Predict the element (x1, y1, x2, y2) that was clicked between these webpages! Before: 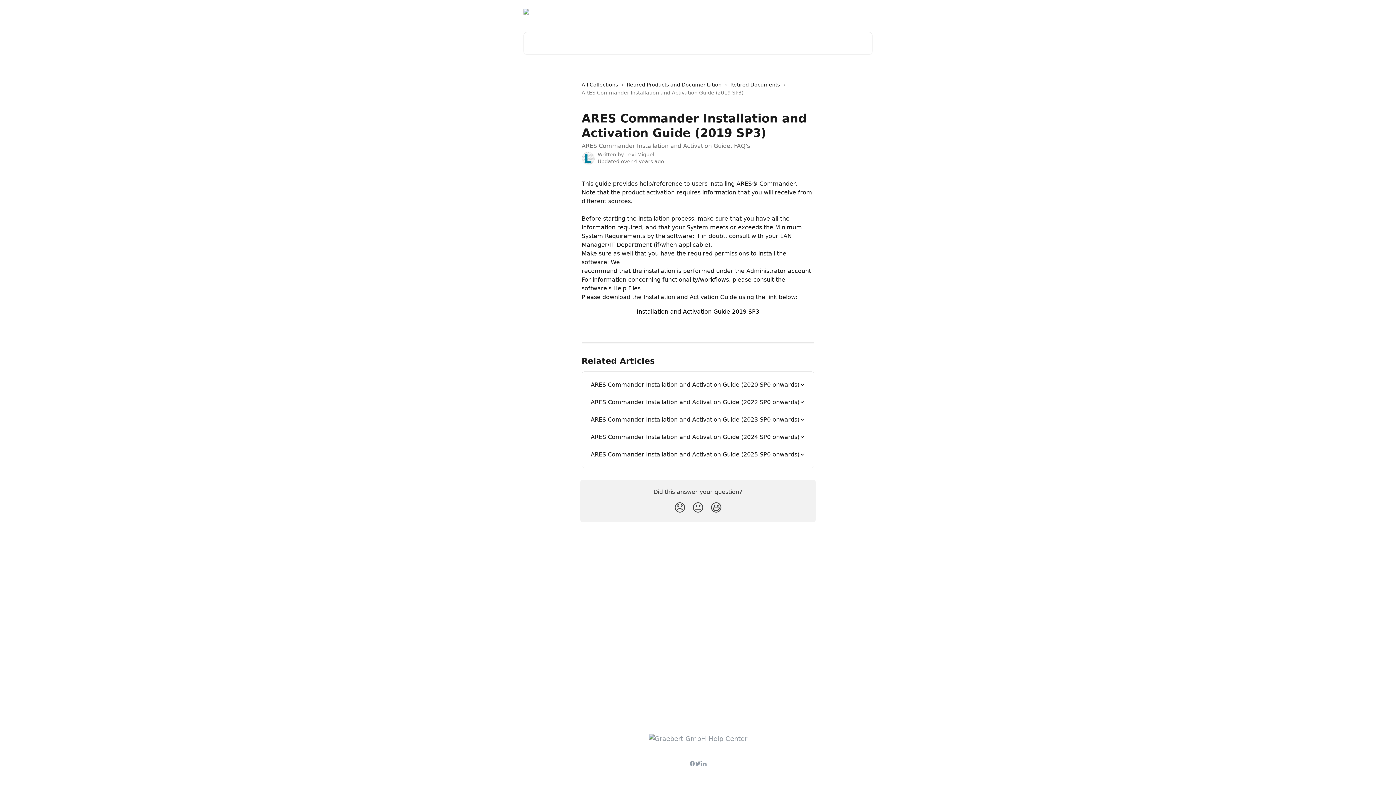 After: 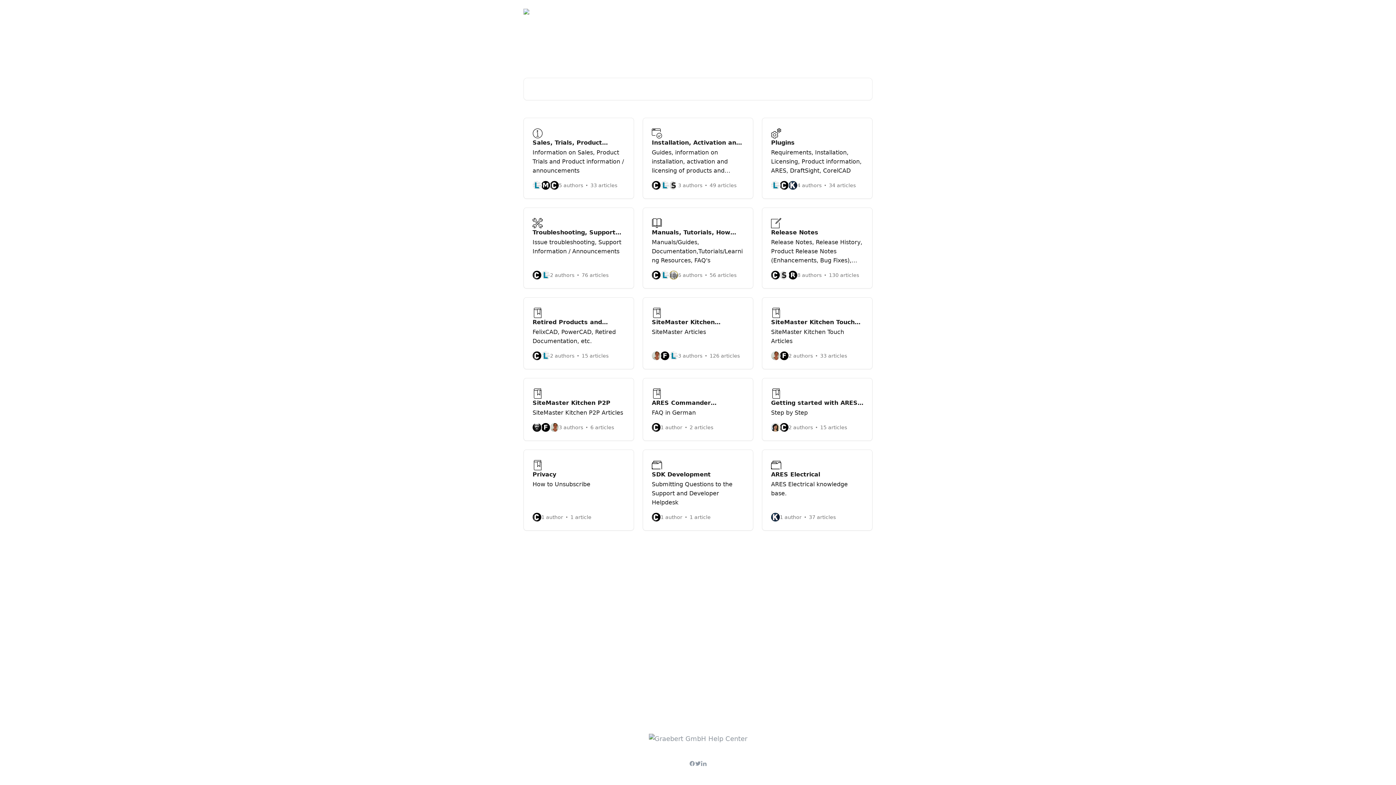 Action: bbox: (648, 735, 747, 743)